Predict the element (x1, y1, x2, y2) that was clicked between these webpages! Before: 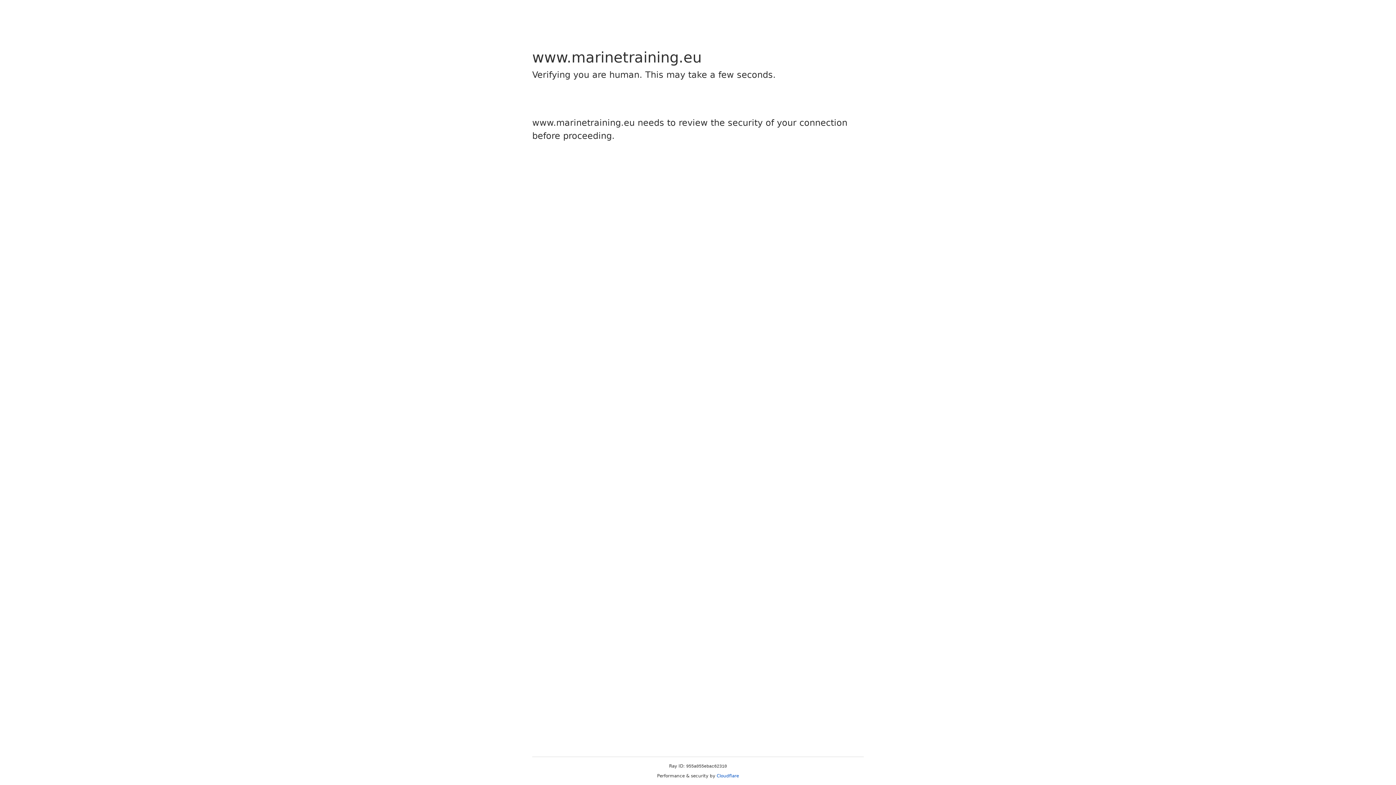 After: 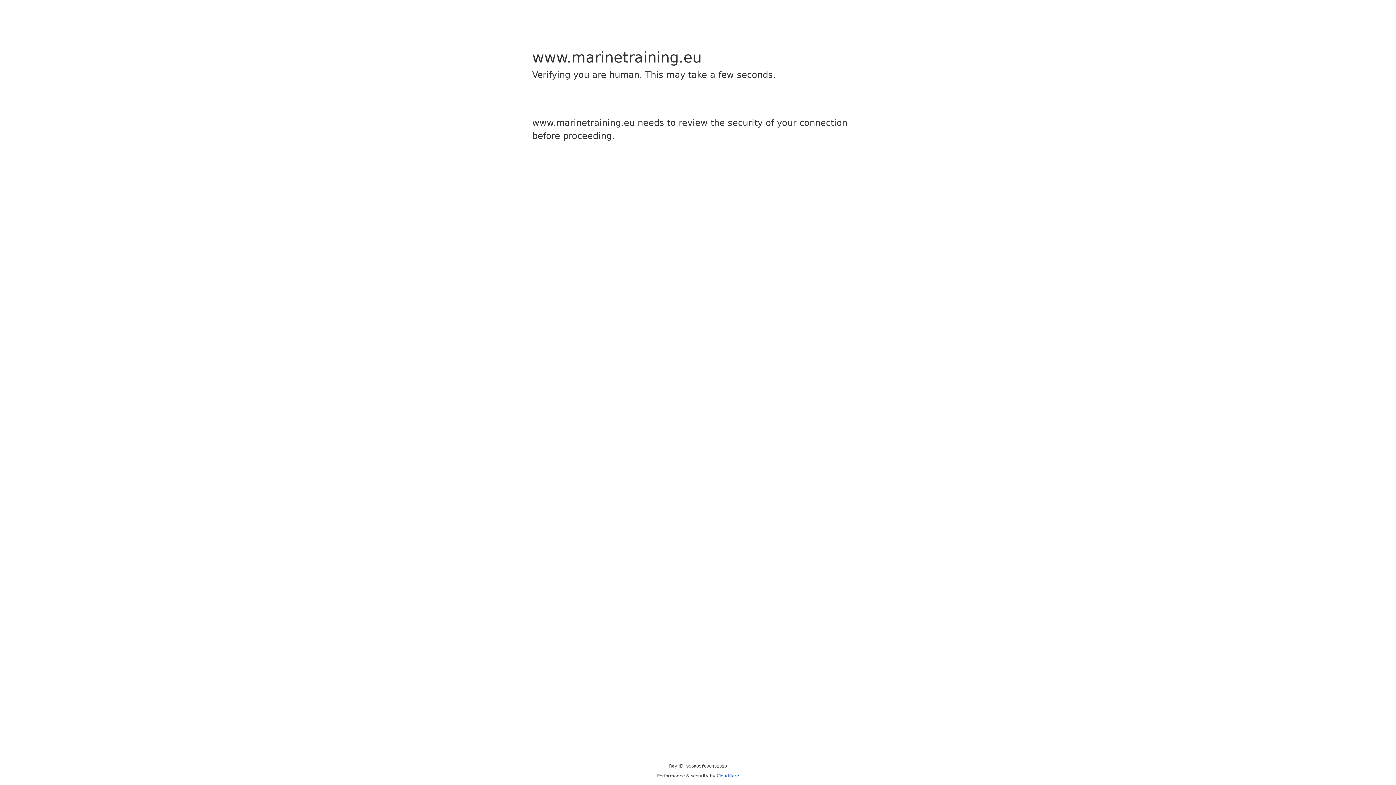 Action: bbox: (716, 773, 739, 778) label: Cloudflare